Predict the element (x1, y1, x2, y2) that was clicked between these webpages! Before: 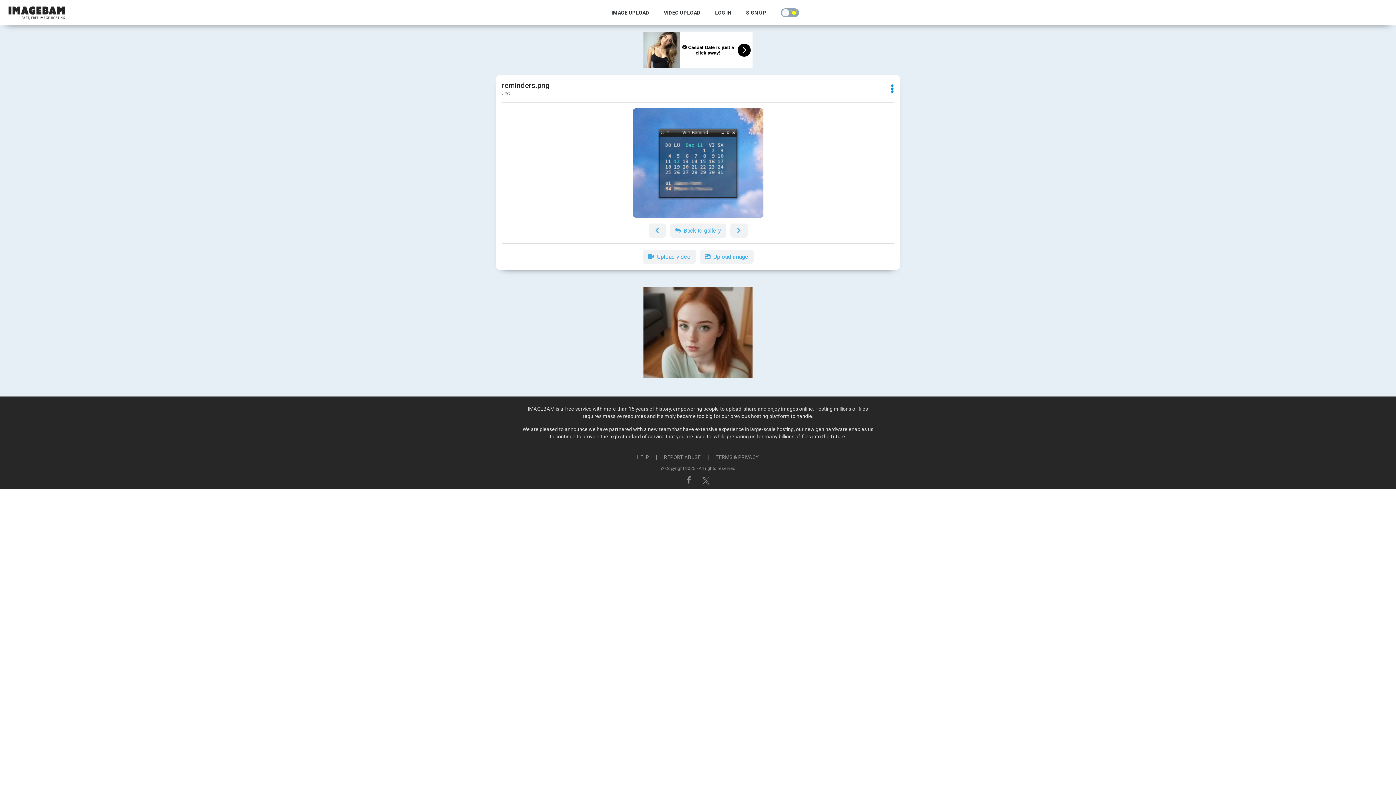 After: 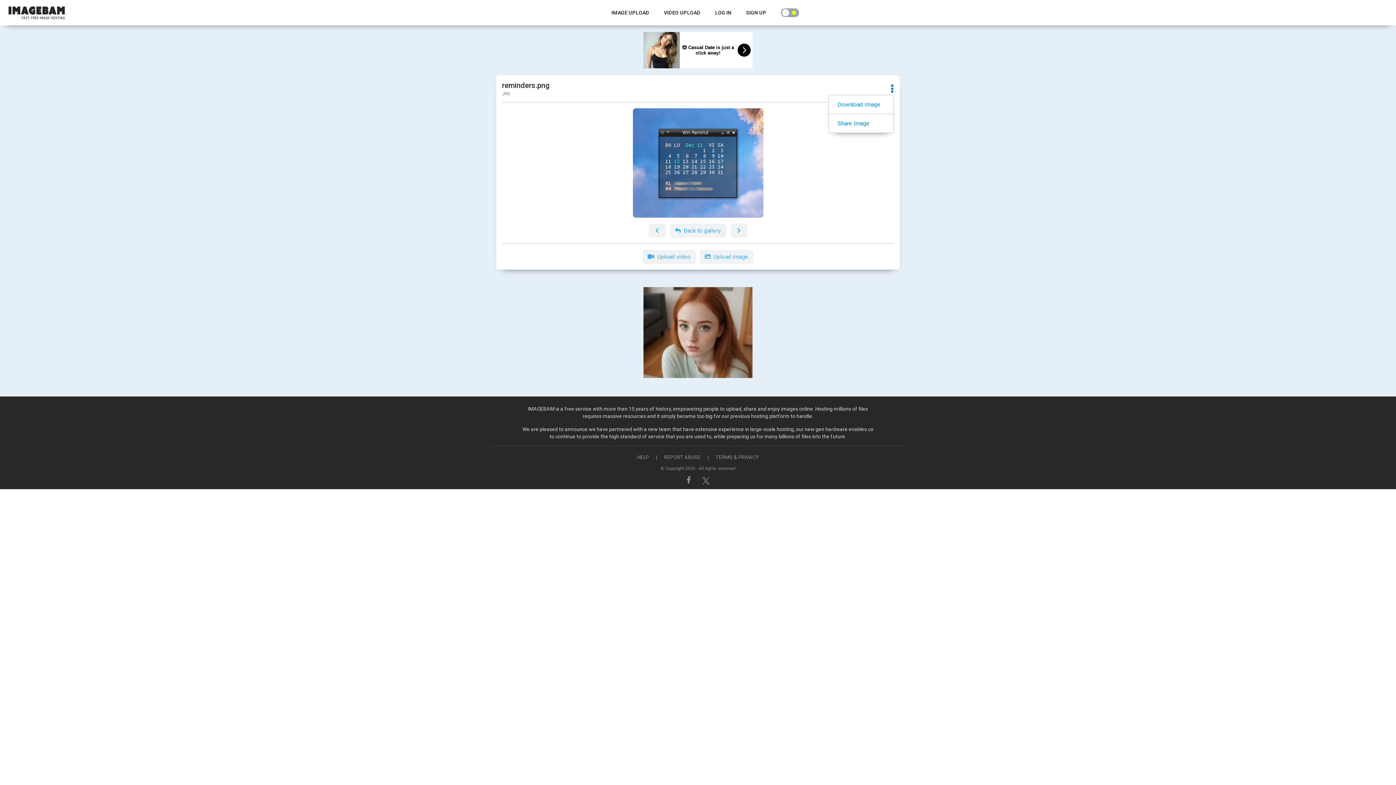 Action: bbox: (890, 84, 894, 94)